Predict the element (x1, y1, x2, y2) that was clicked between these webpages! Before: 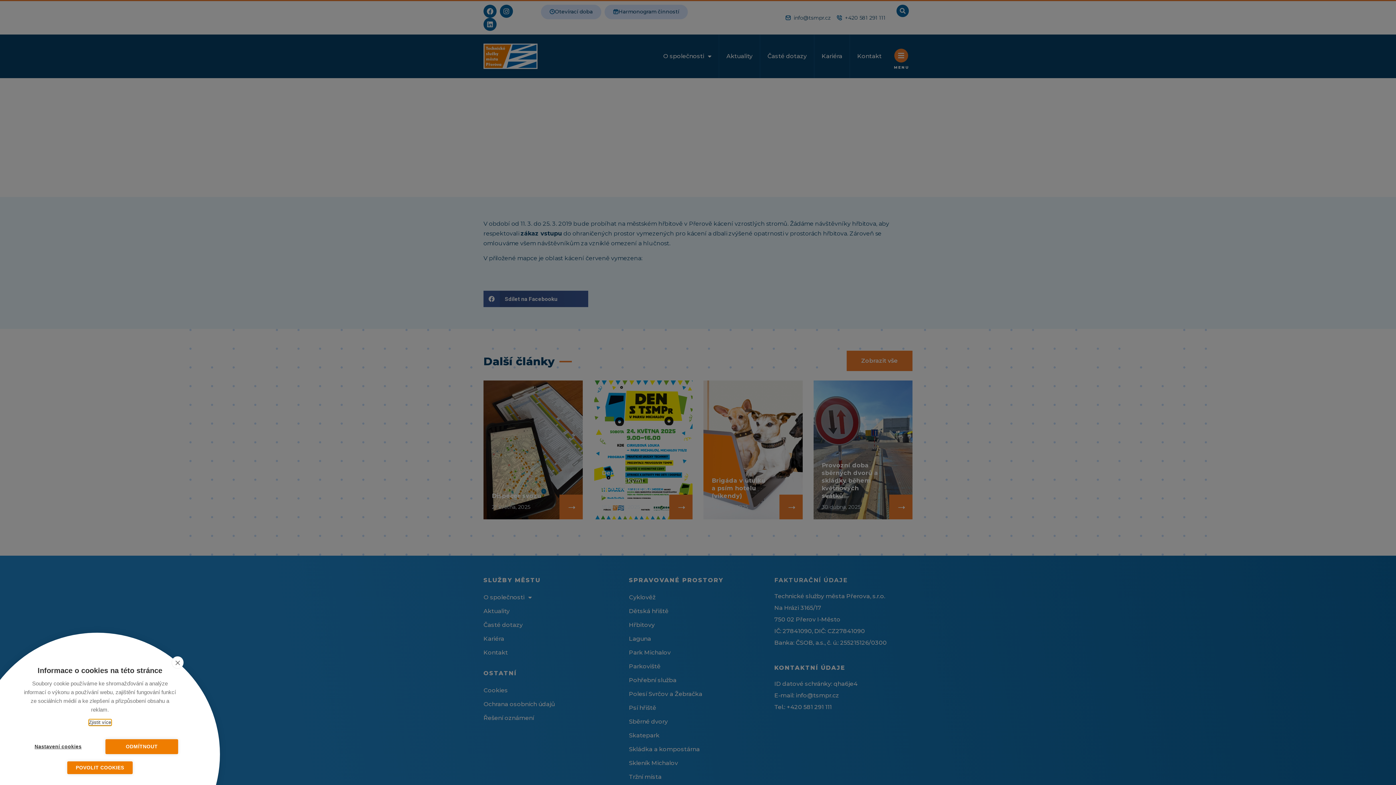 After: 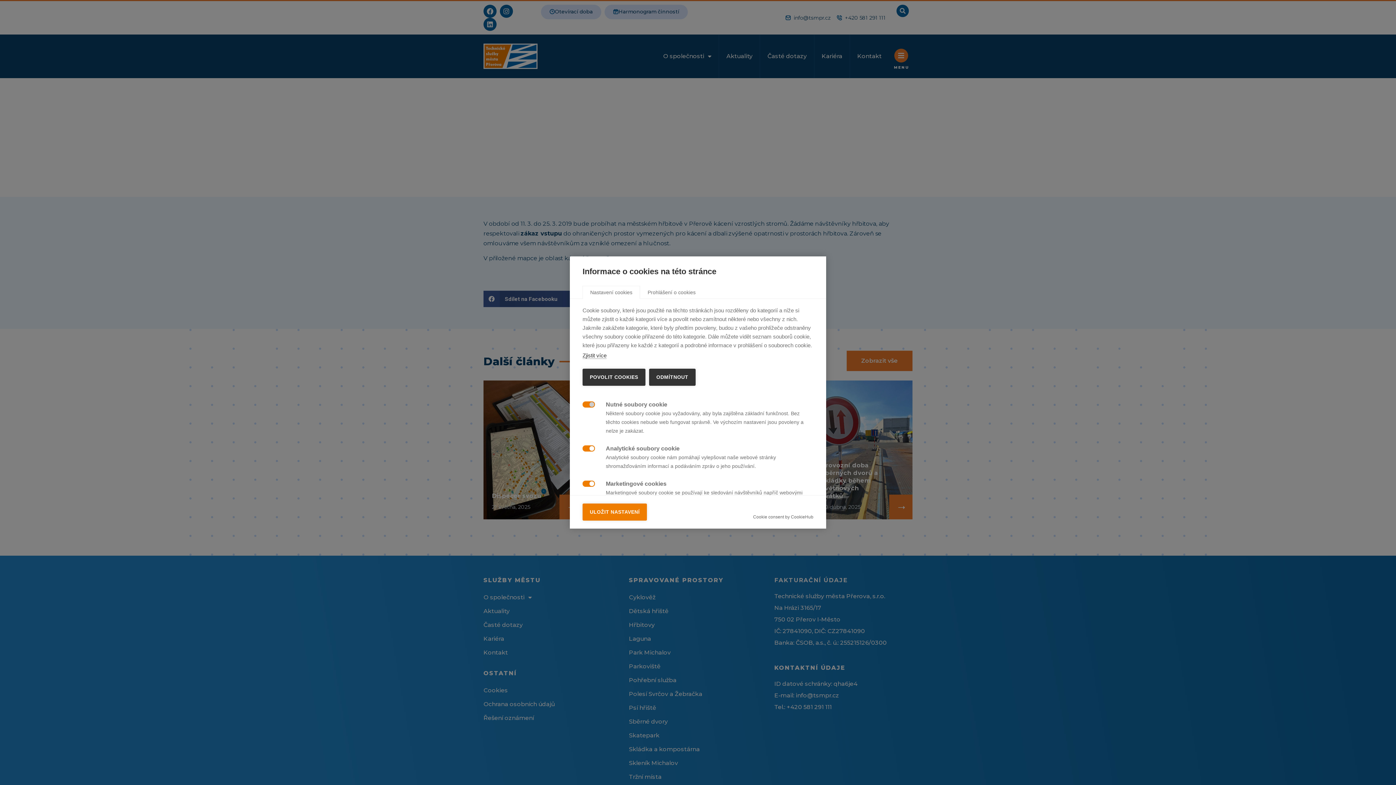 Action: bbox: (21, 739, 94, 754) label: Nastavení cookies